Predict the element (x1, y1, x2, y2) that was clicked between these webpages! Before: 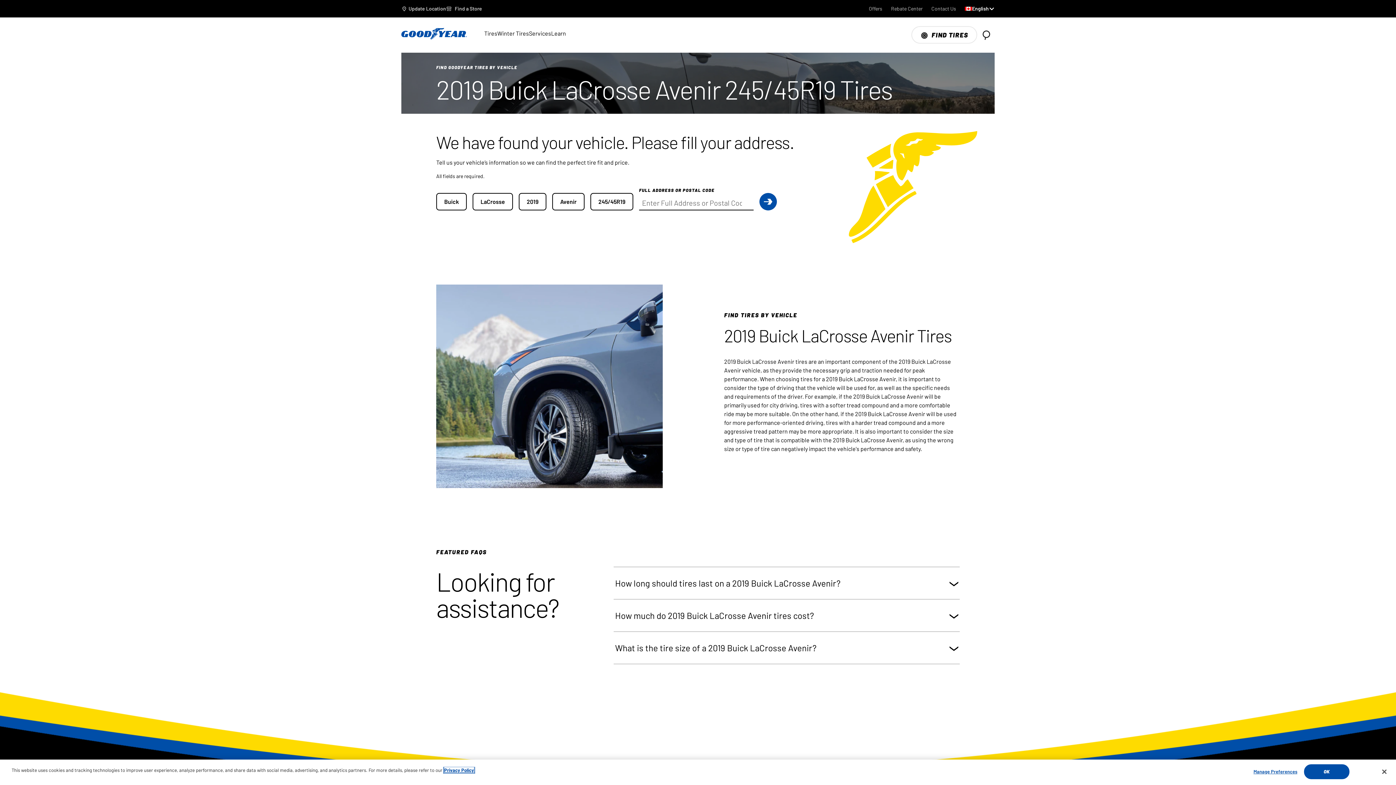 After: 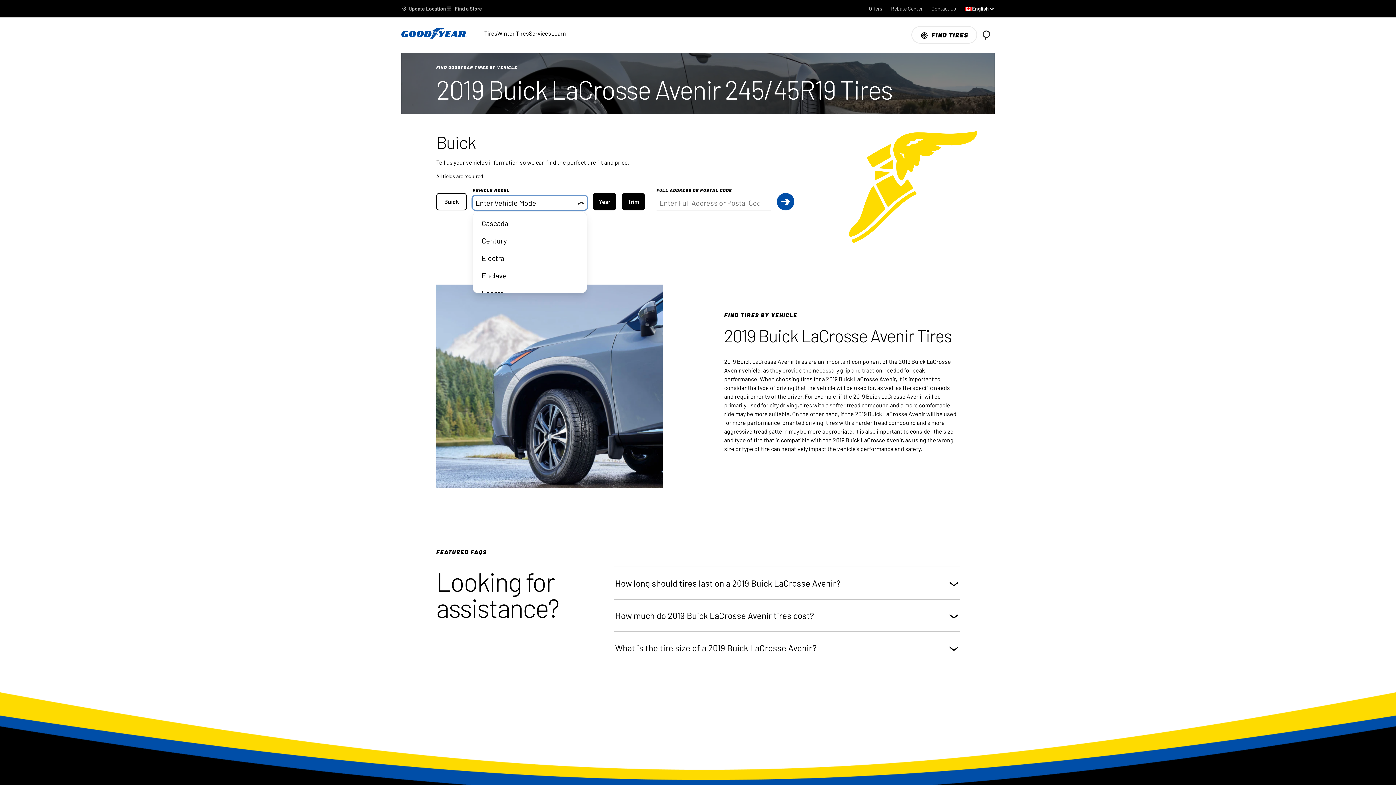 Action: bbox: (472, 193, 513, 210) label: Vehicle Model